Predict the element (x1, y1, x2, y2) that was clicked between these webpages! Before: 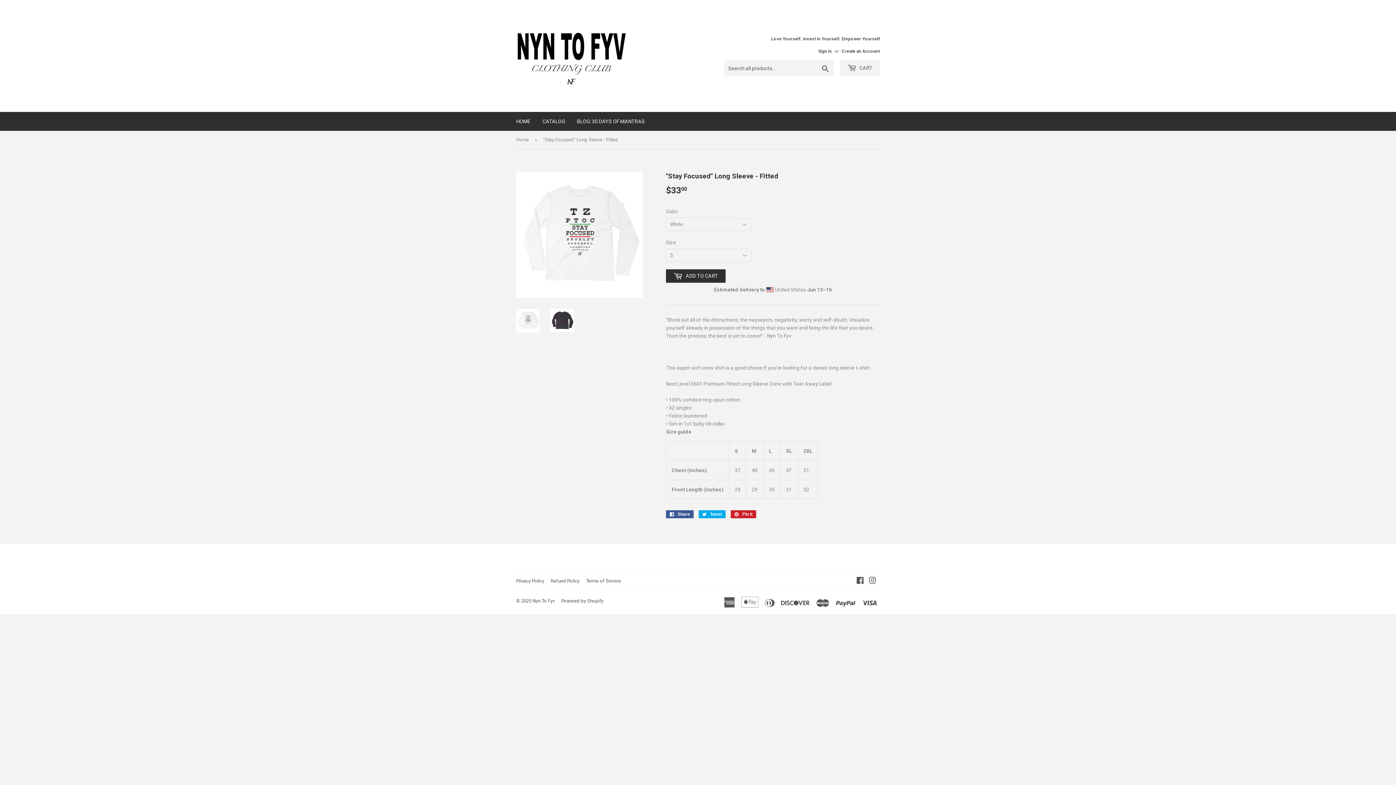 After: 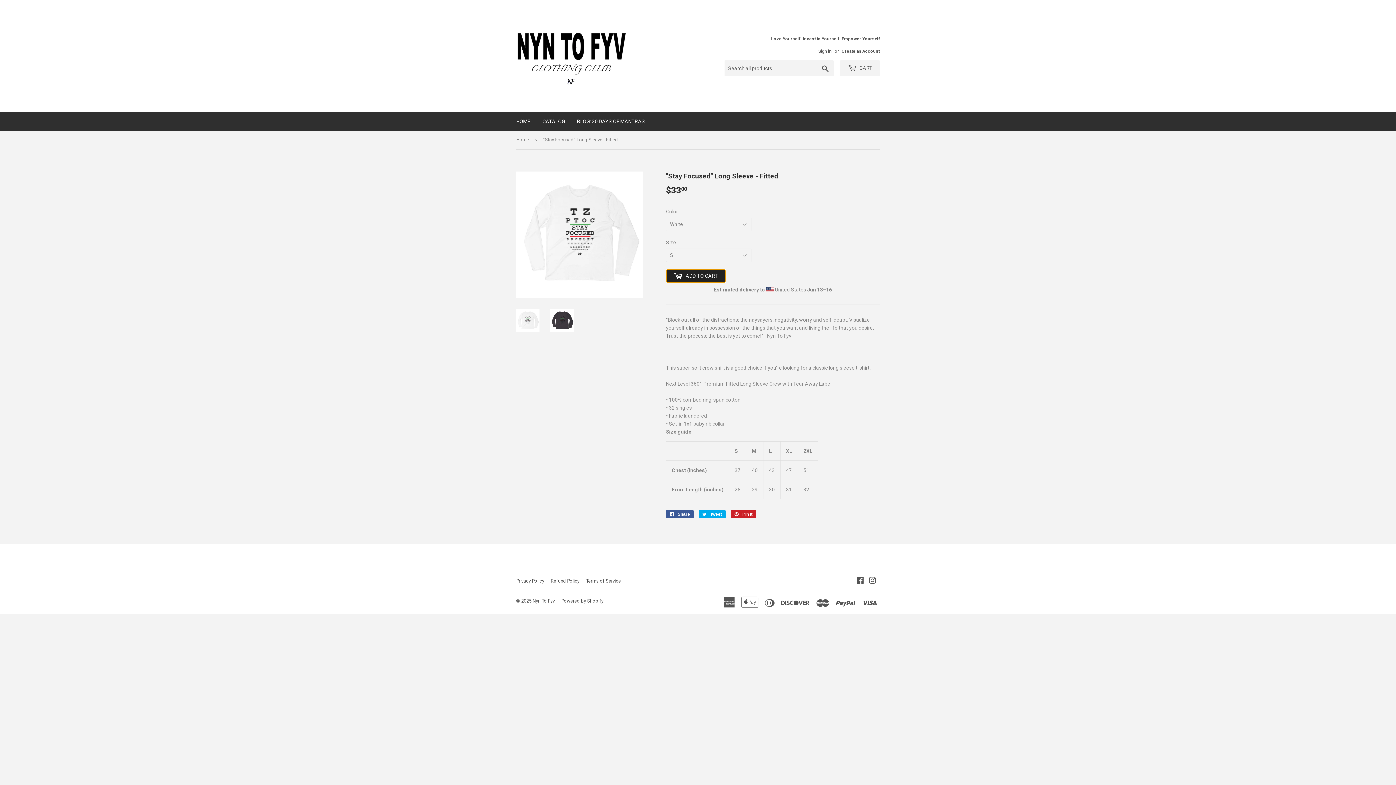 Action: bbox: (666, 269, 725, 283) label:  ADD TO CART